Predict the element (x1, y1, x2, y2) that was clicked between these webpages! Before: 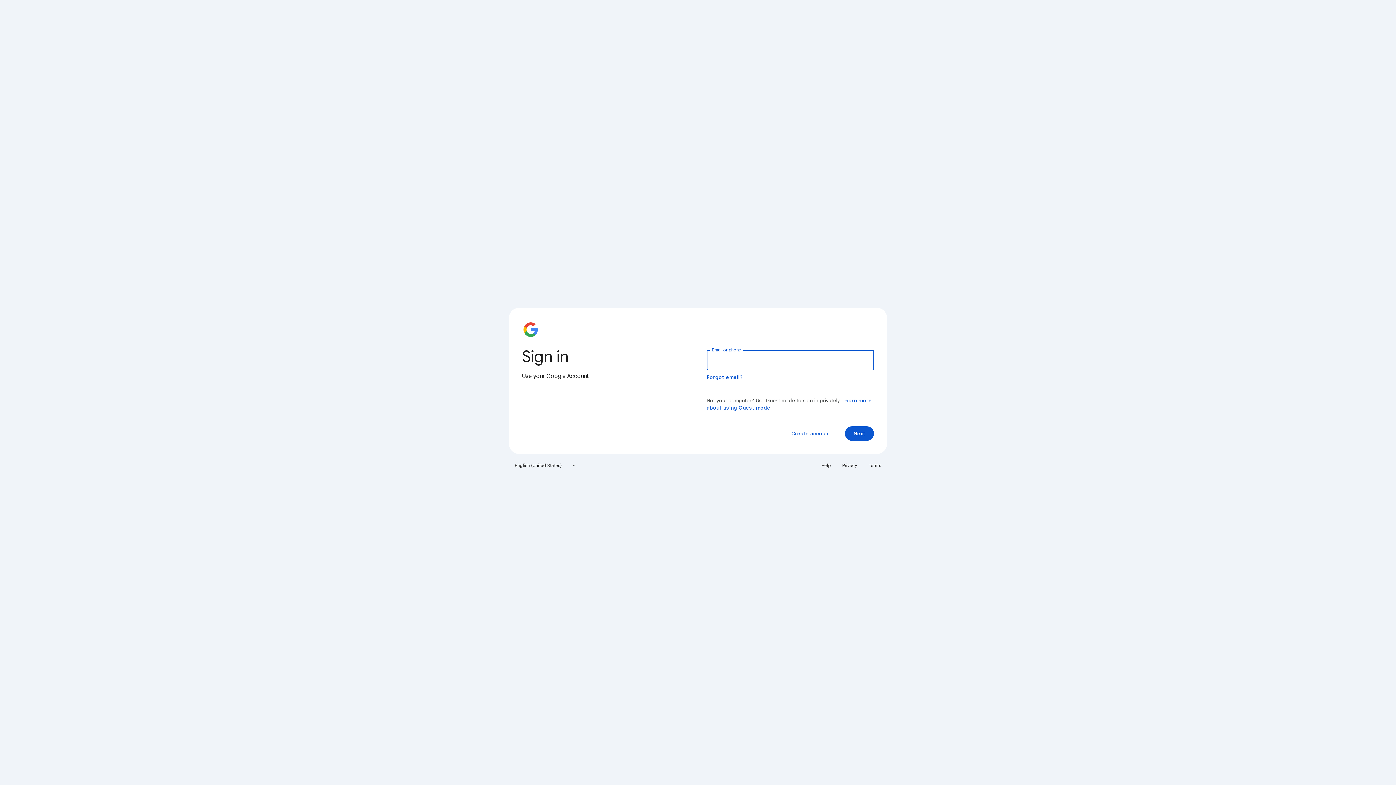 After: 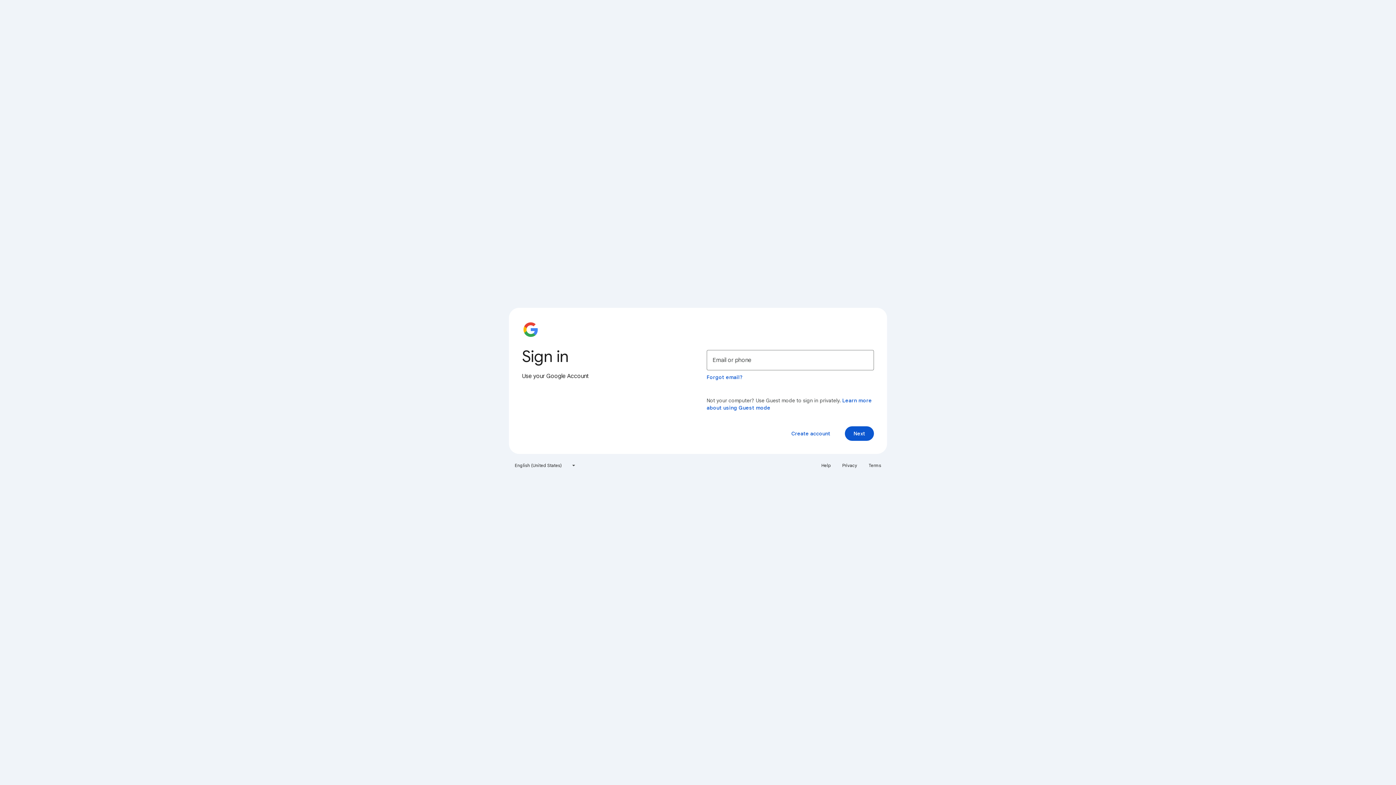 Action: label: Help bbox: (817, 460, 835, 471)